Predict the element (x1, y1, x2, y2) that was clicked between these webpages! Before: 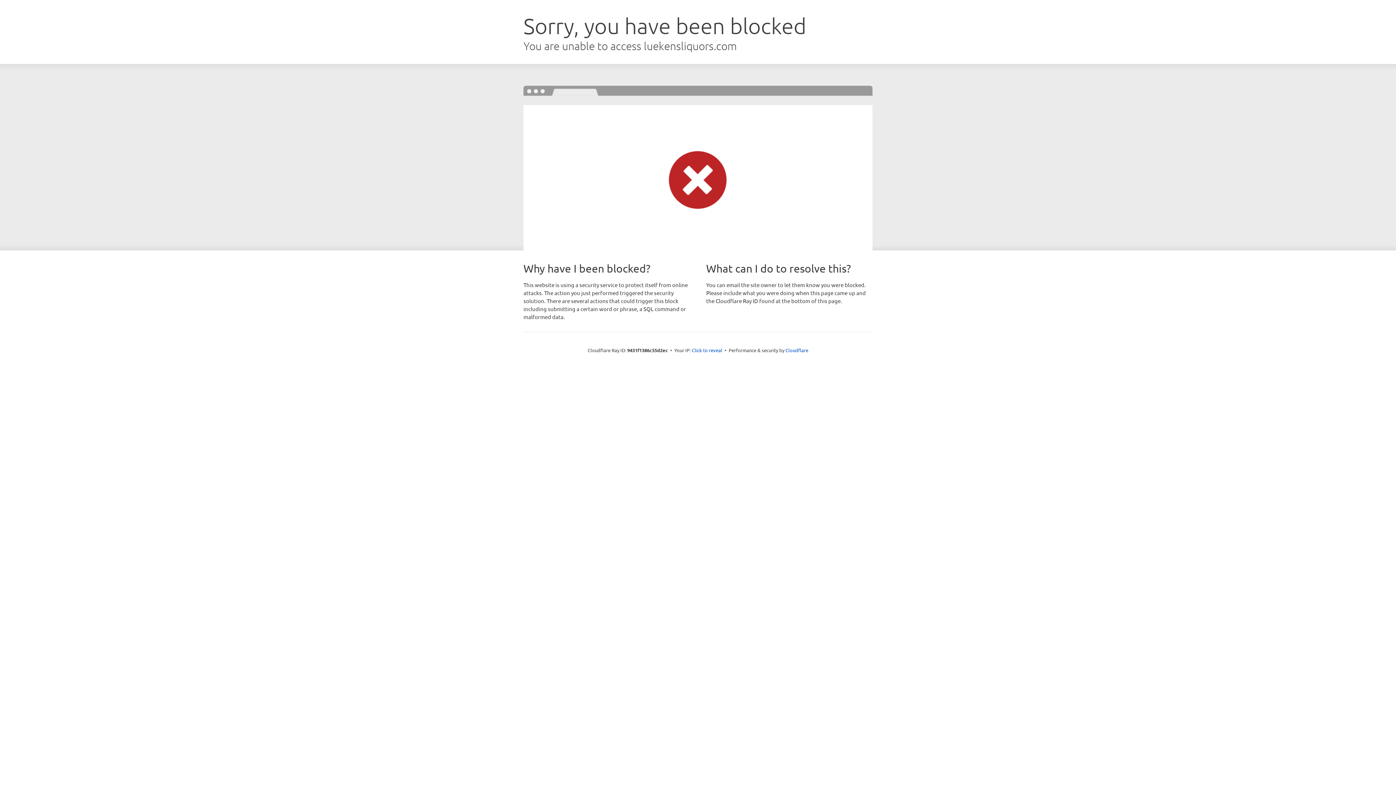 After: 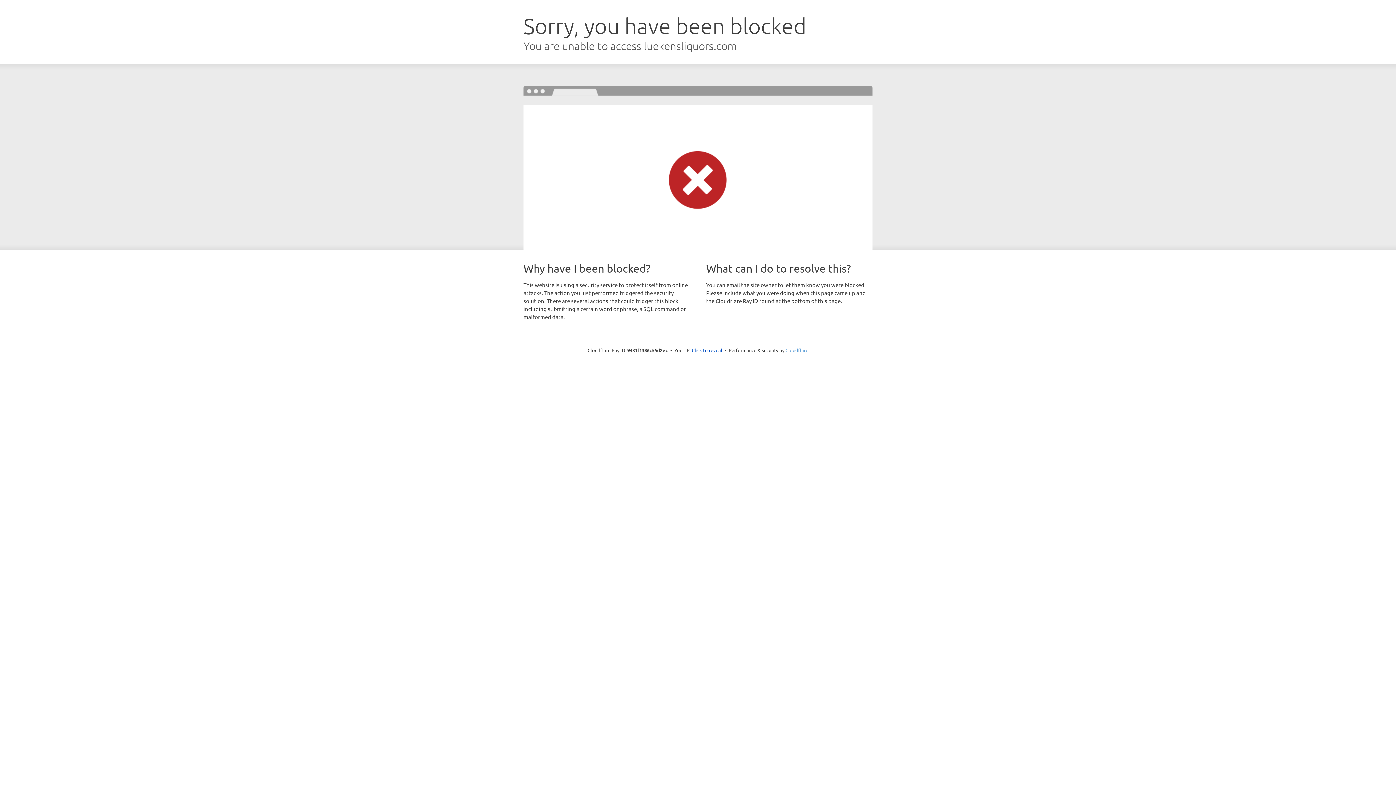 Action: bbox: (785, 347, 808, 353) label: Cloudflare